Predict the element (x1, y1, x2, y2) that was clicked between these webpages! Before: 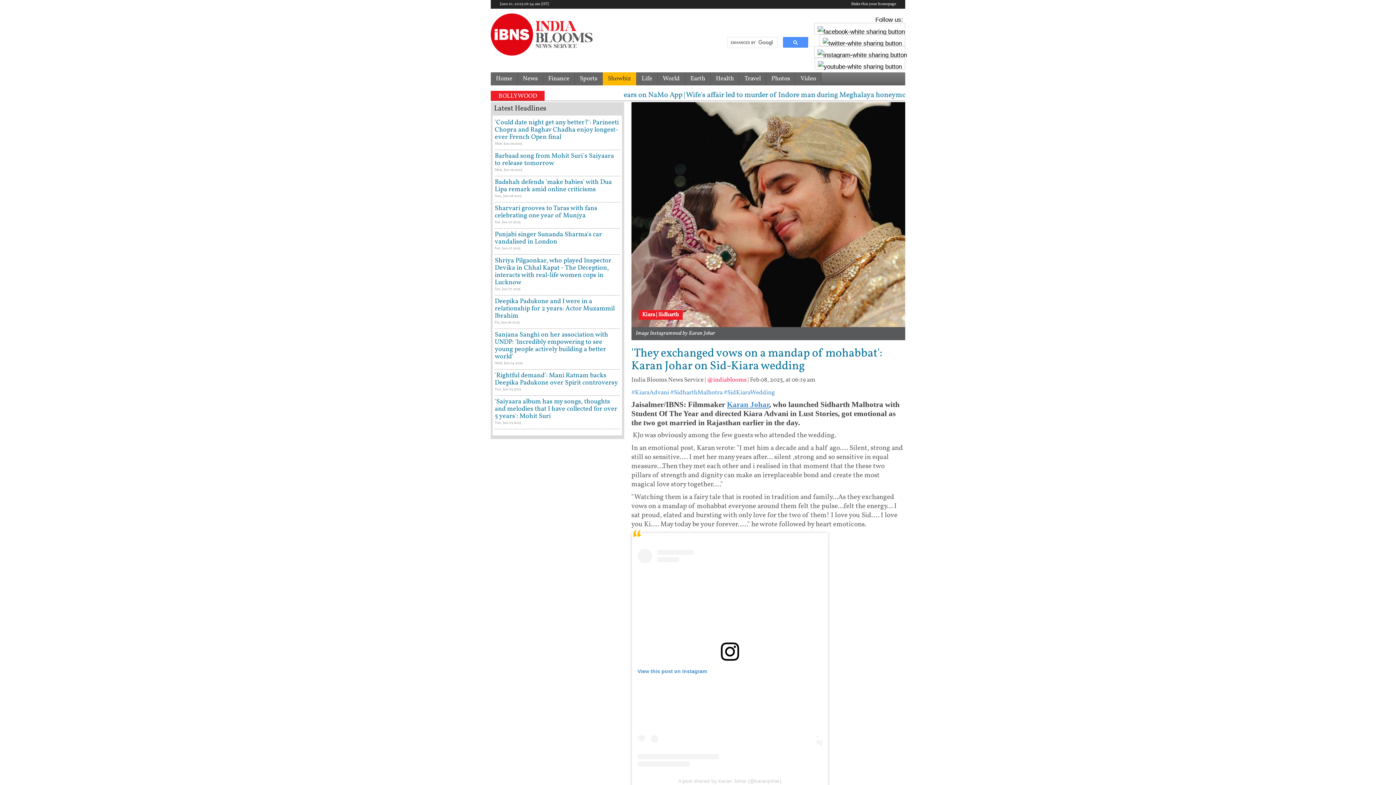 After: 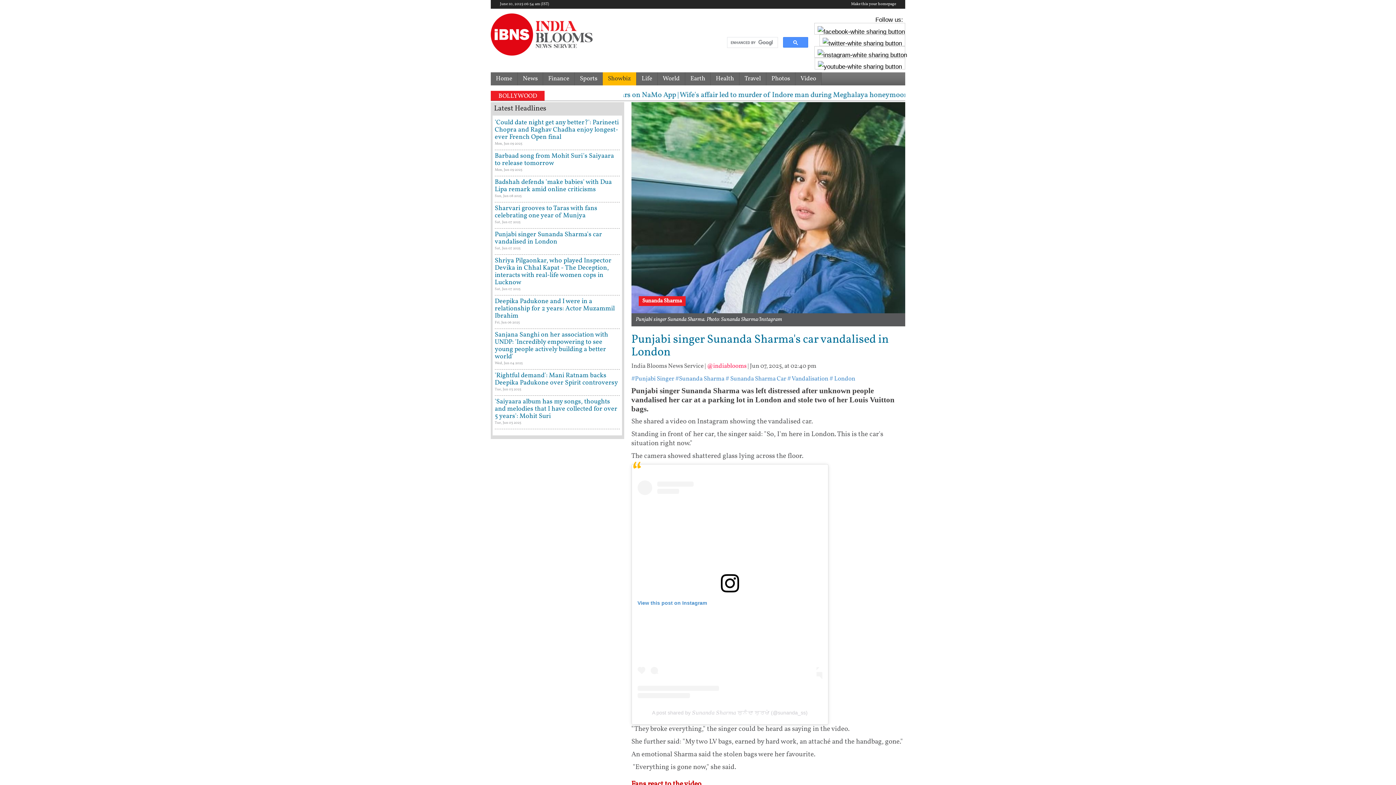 Action: label: Punjabi singer Sunanda Sharma's car vandalised in London bbox: (494, 230, 602, 246)